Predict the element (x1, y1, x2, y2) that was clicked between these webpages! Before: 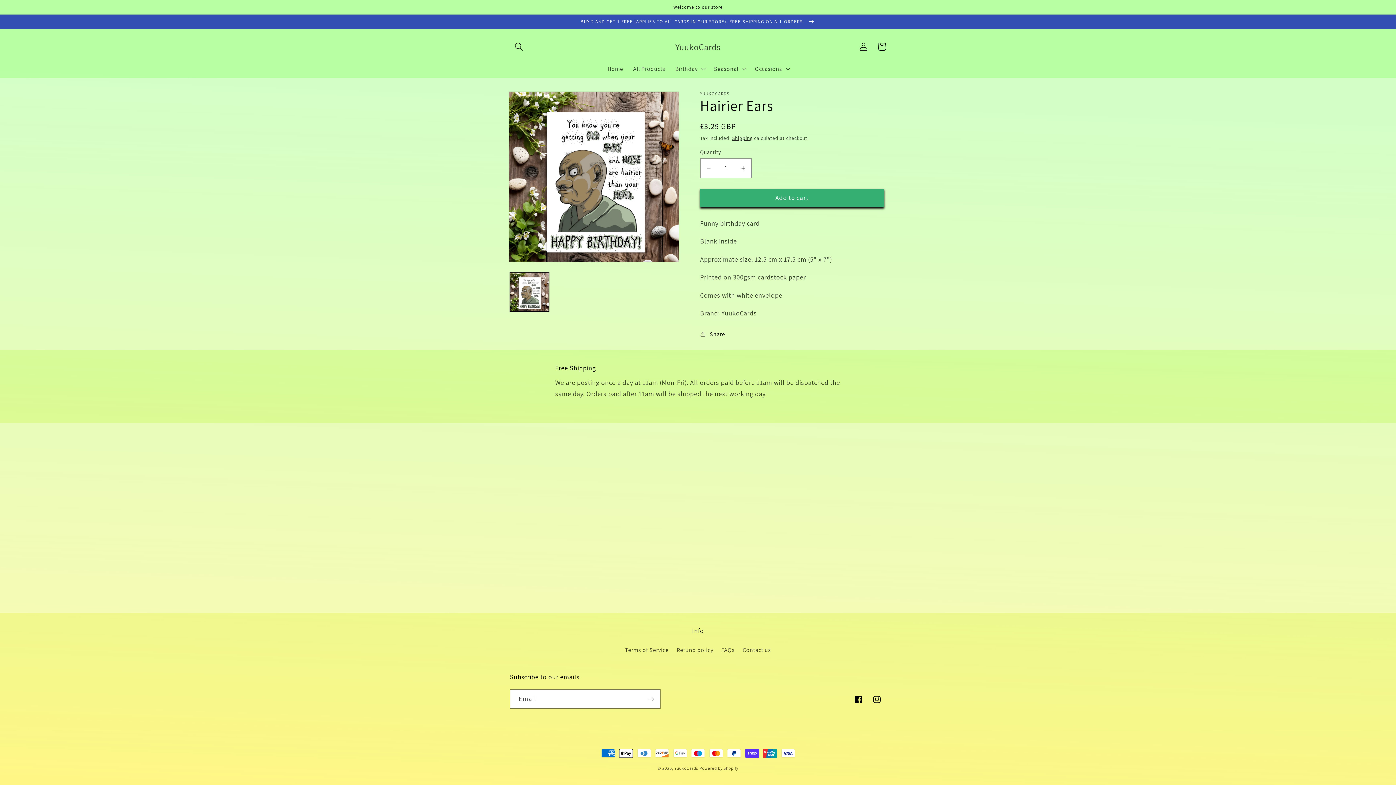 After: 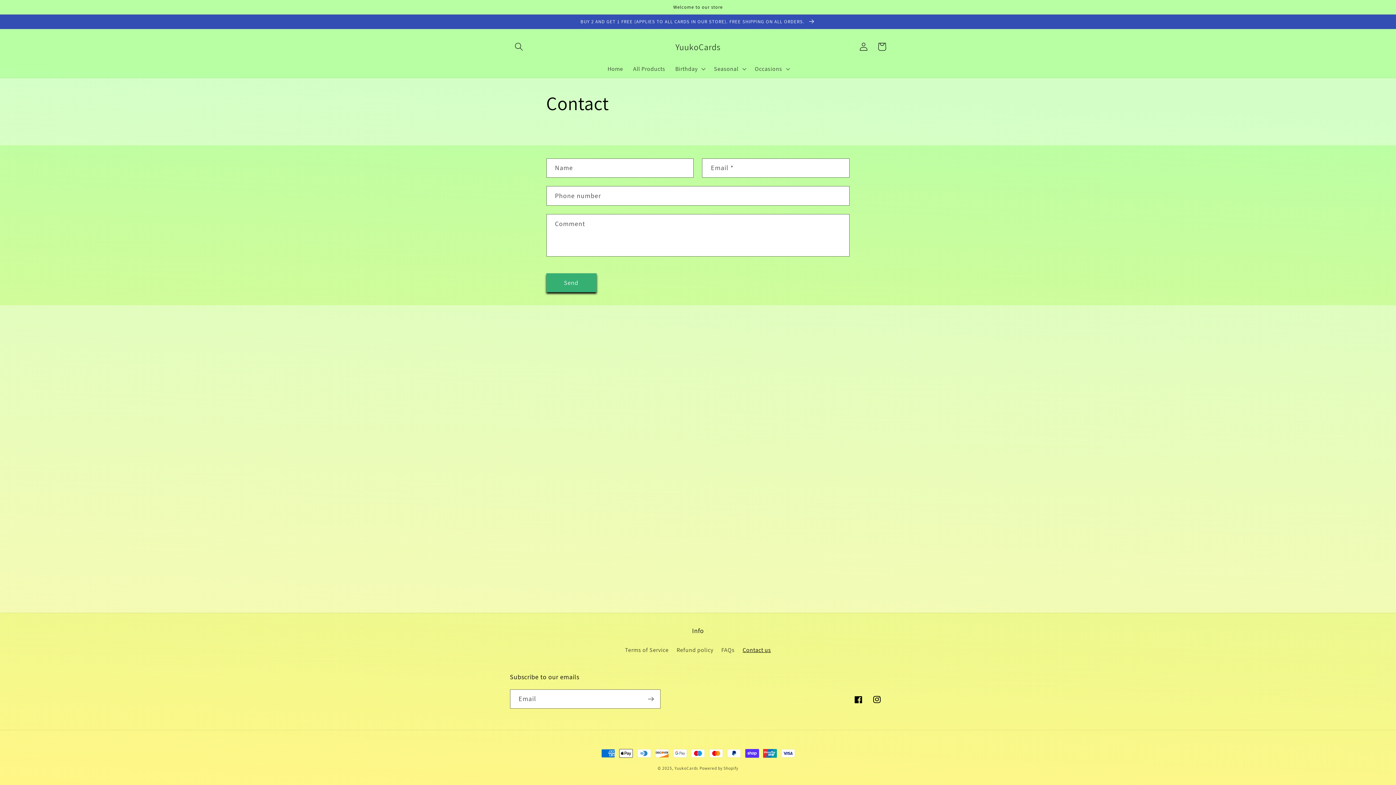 Action: bbox: (742, 643, 771, 657) label: Contact us